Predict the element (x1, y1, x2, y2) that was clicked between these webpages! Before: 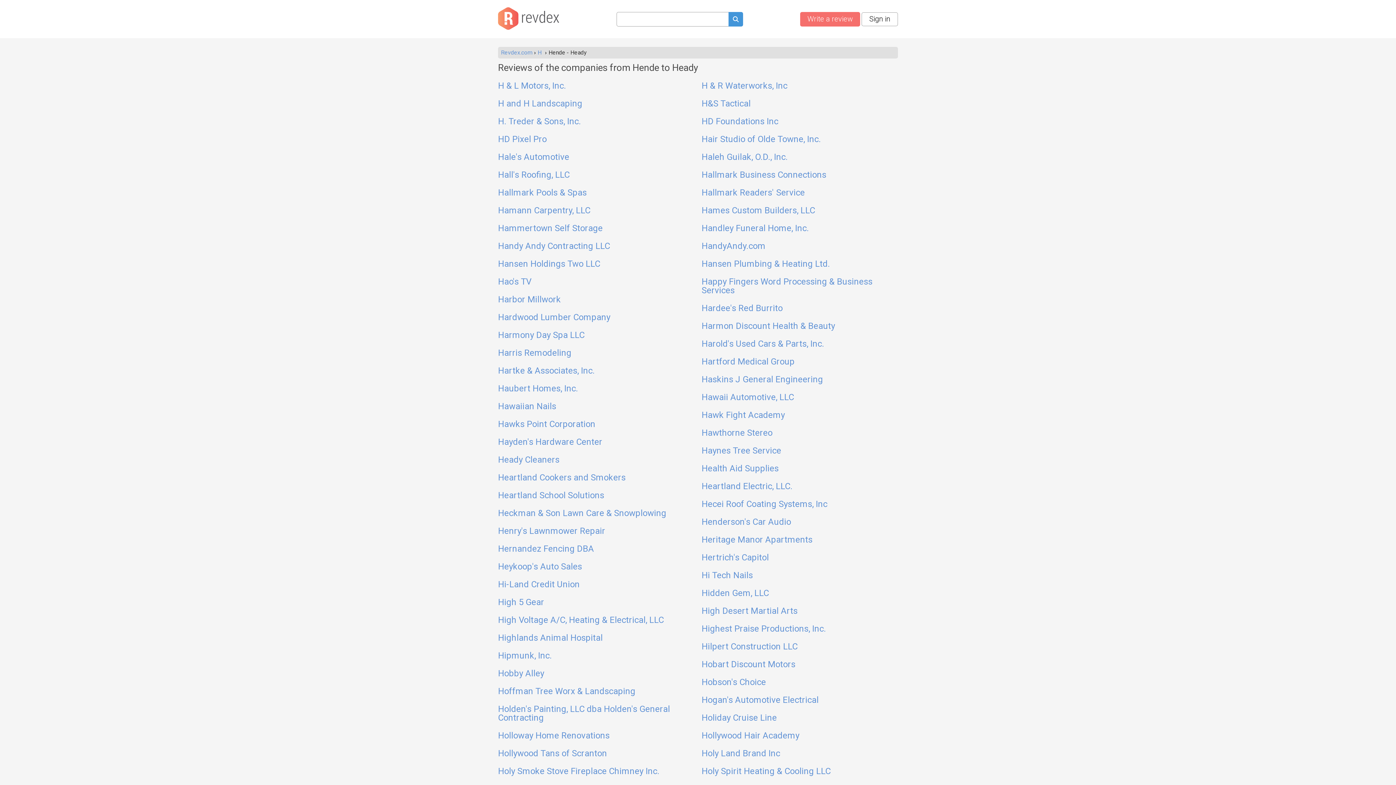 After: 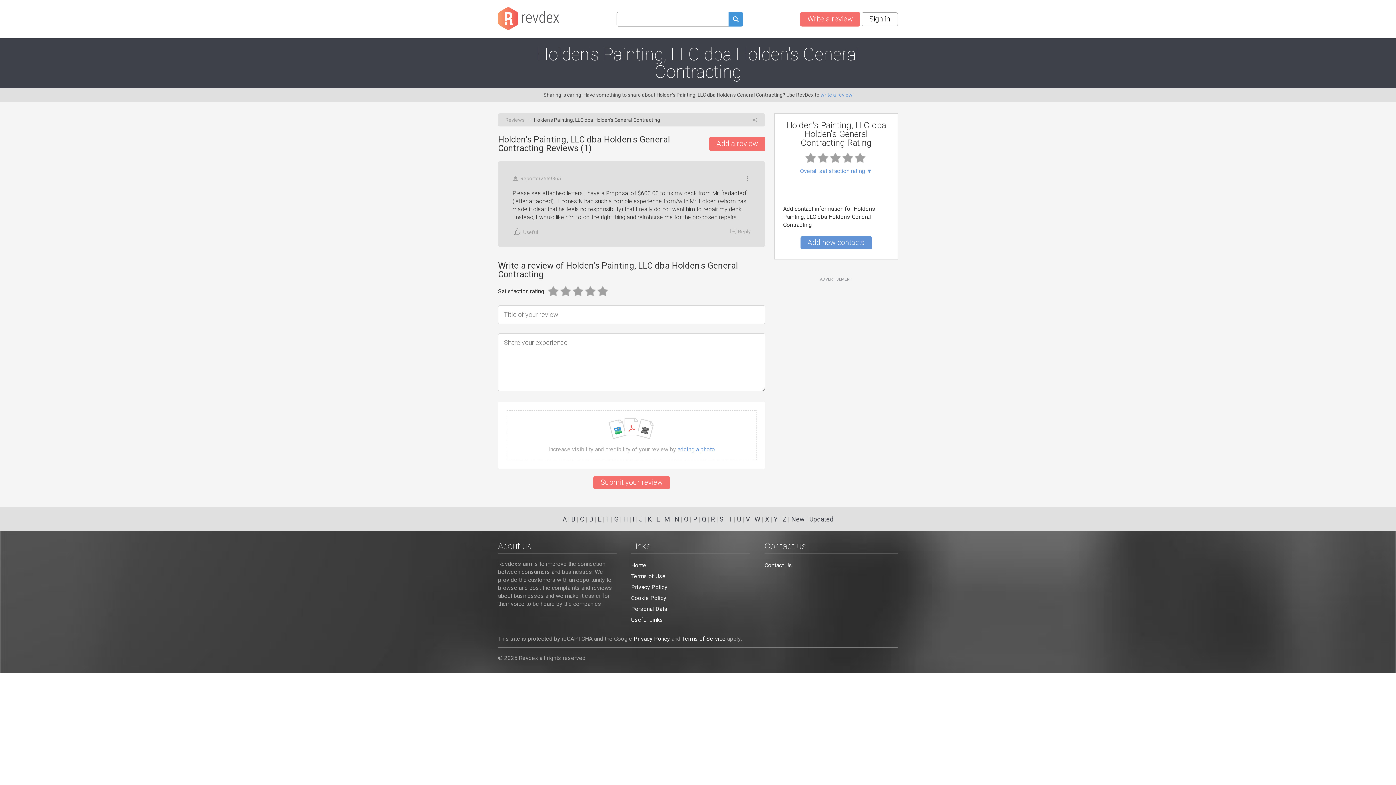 Action: bbox: (498, 705, 694, 724) label: Holden's Painting, LLC dba Holden's General Contracting